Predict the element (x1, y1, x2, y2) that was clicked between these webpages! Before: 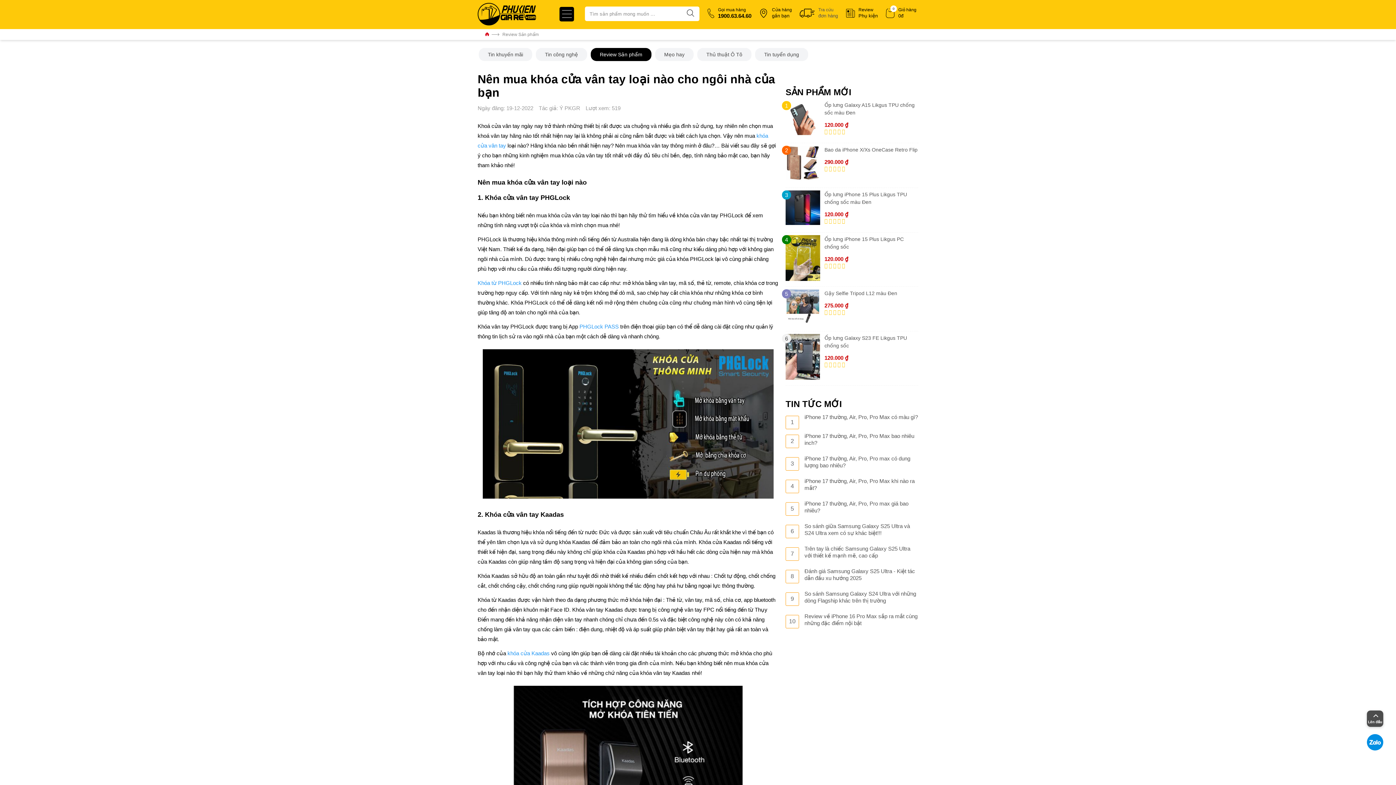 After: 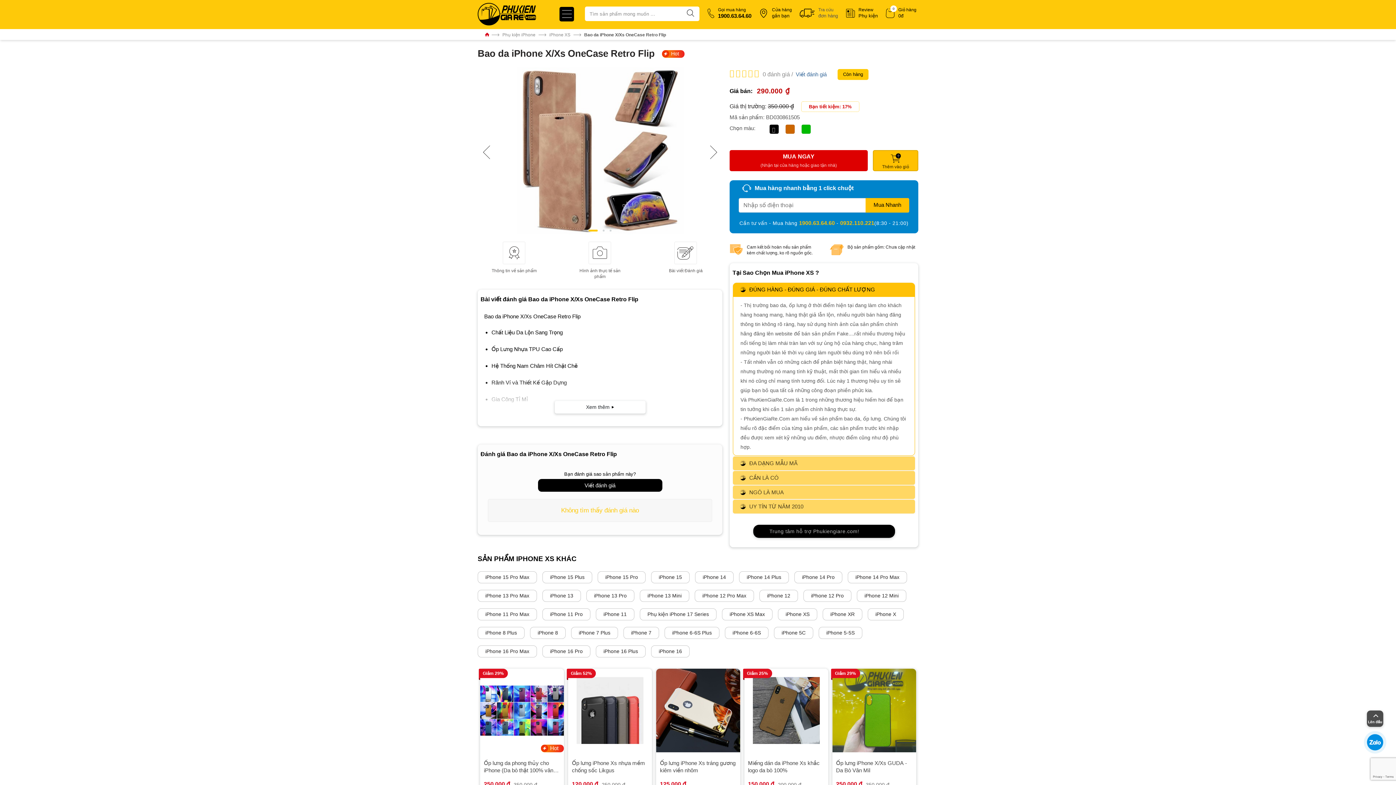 Action: bbox: (785, 145, 820, 182)